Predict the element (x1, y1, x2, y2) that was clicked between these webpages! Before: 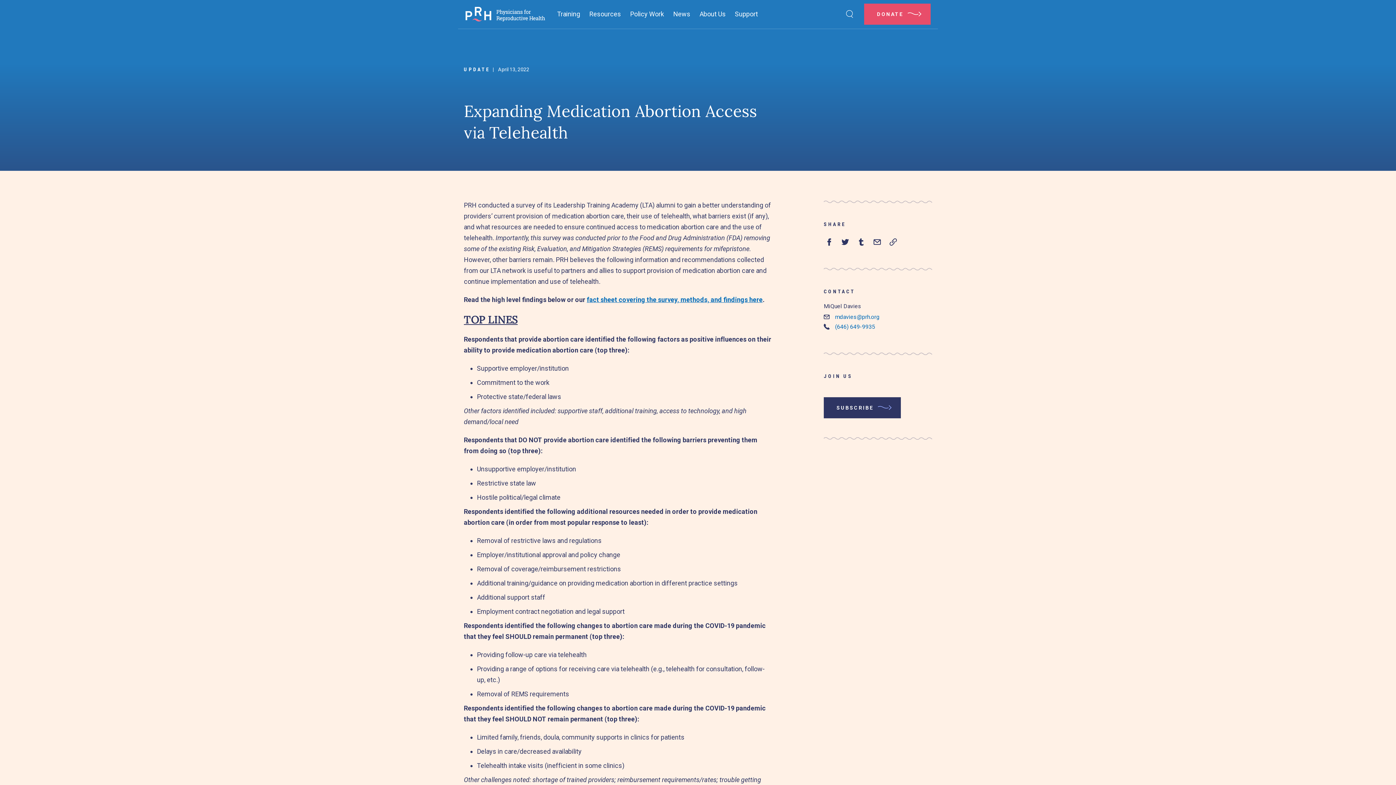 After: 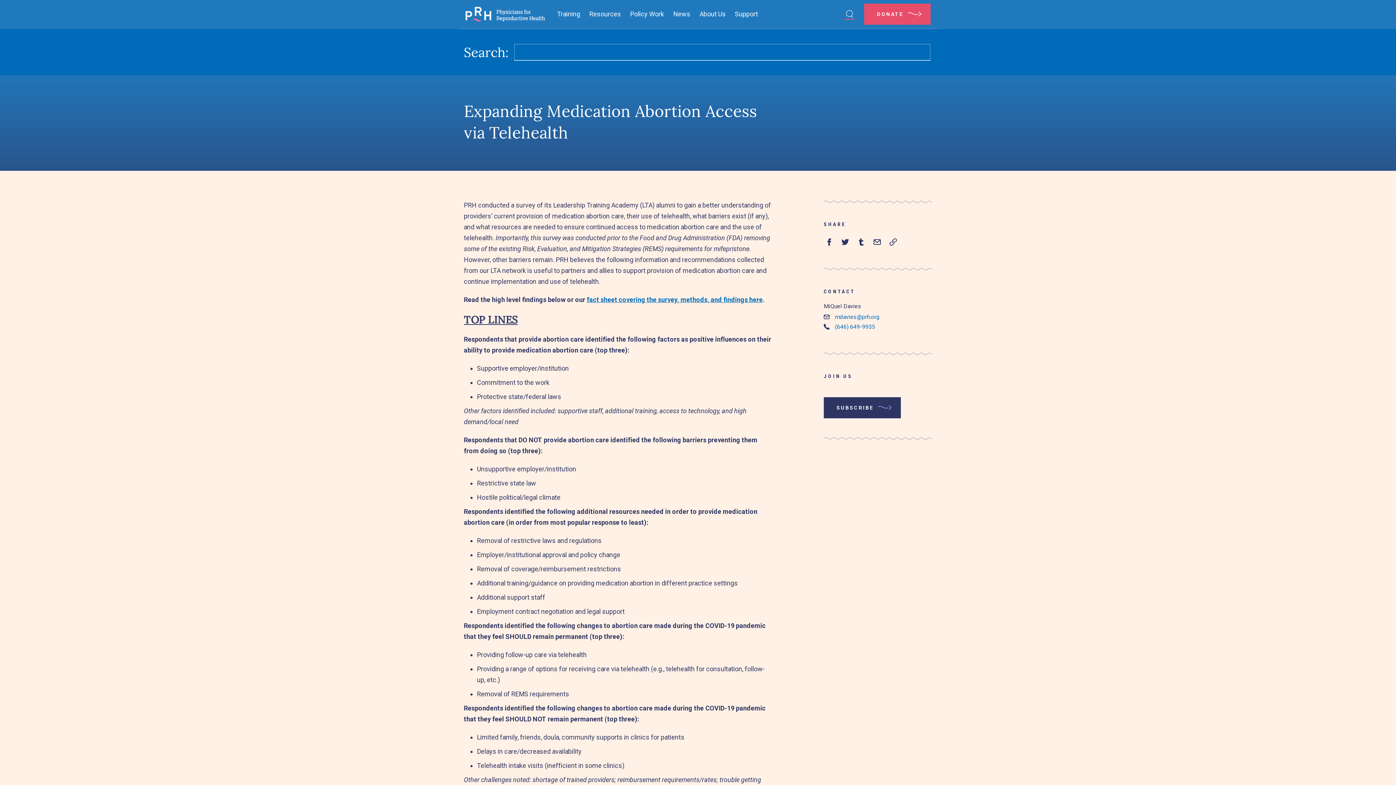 Action: bbox: (844, 8, 855, 19)